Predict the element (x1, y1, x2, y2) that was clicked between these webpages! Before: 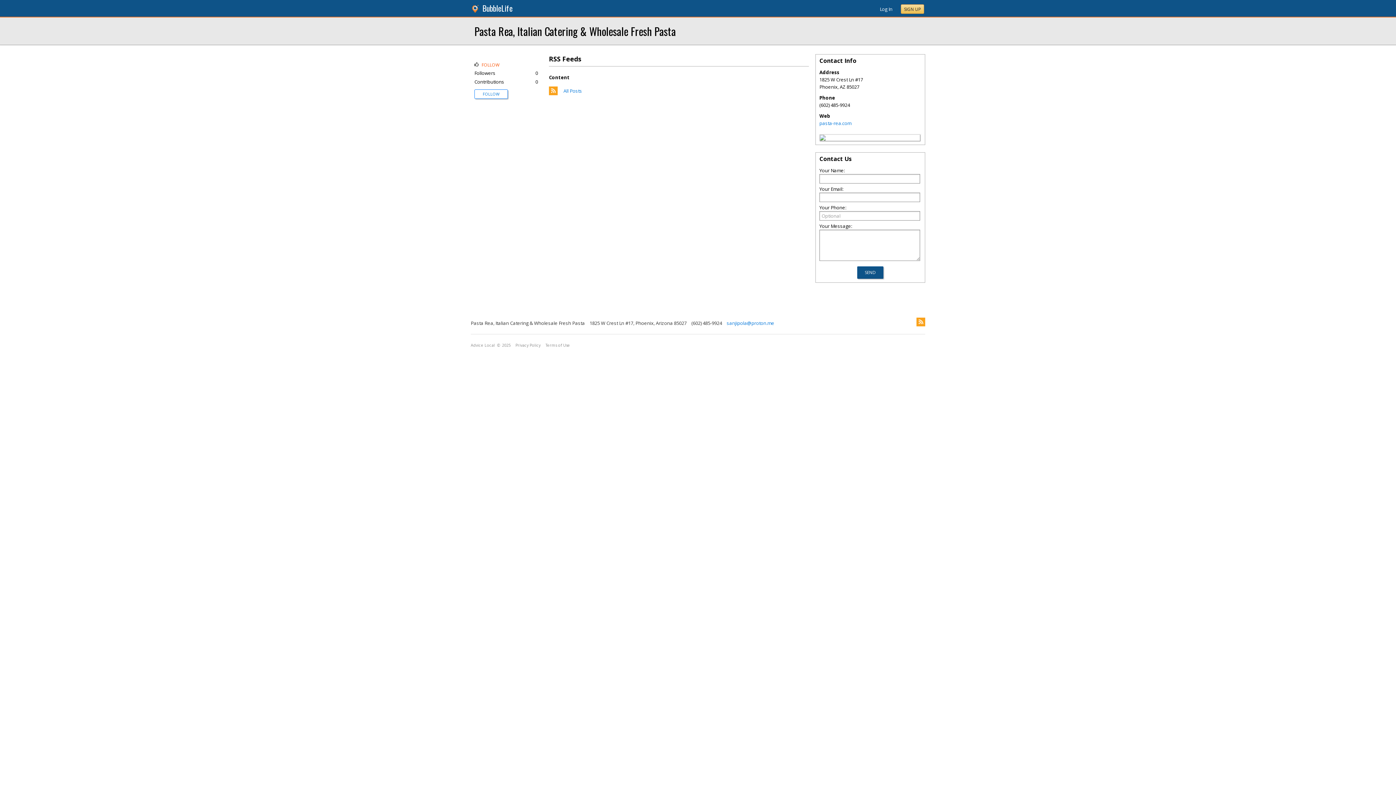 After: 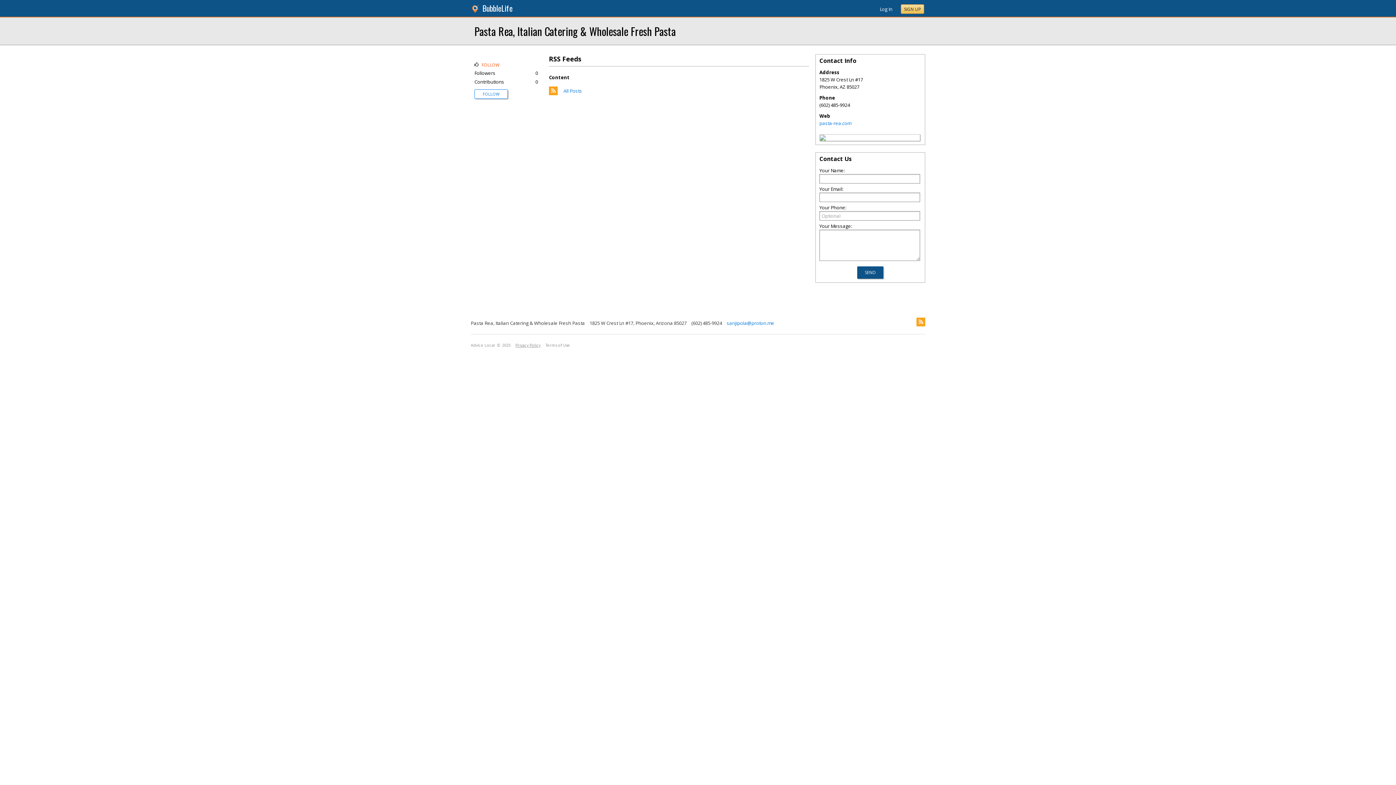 Action: bbox: (515, 342, 540, 348) label: Privacy Policy